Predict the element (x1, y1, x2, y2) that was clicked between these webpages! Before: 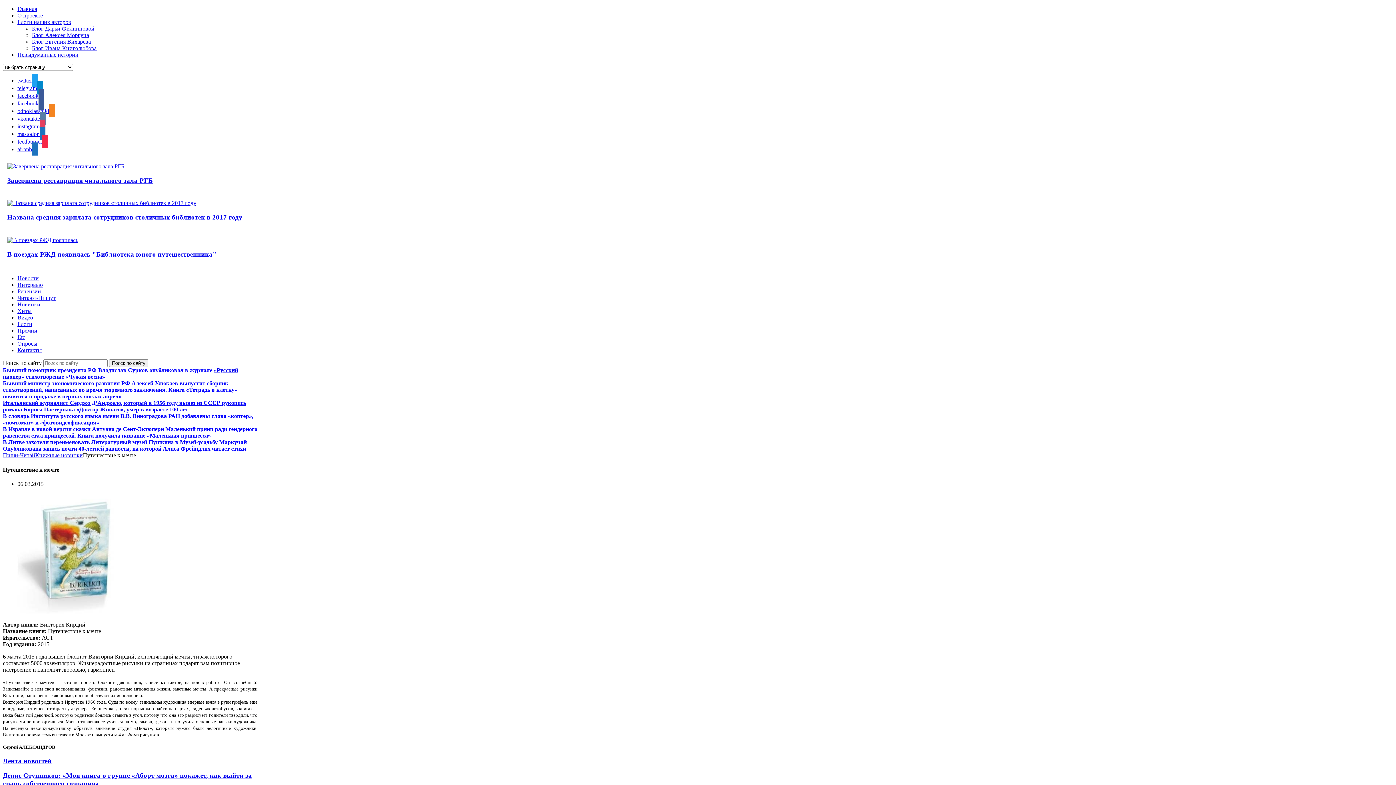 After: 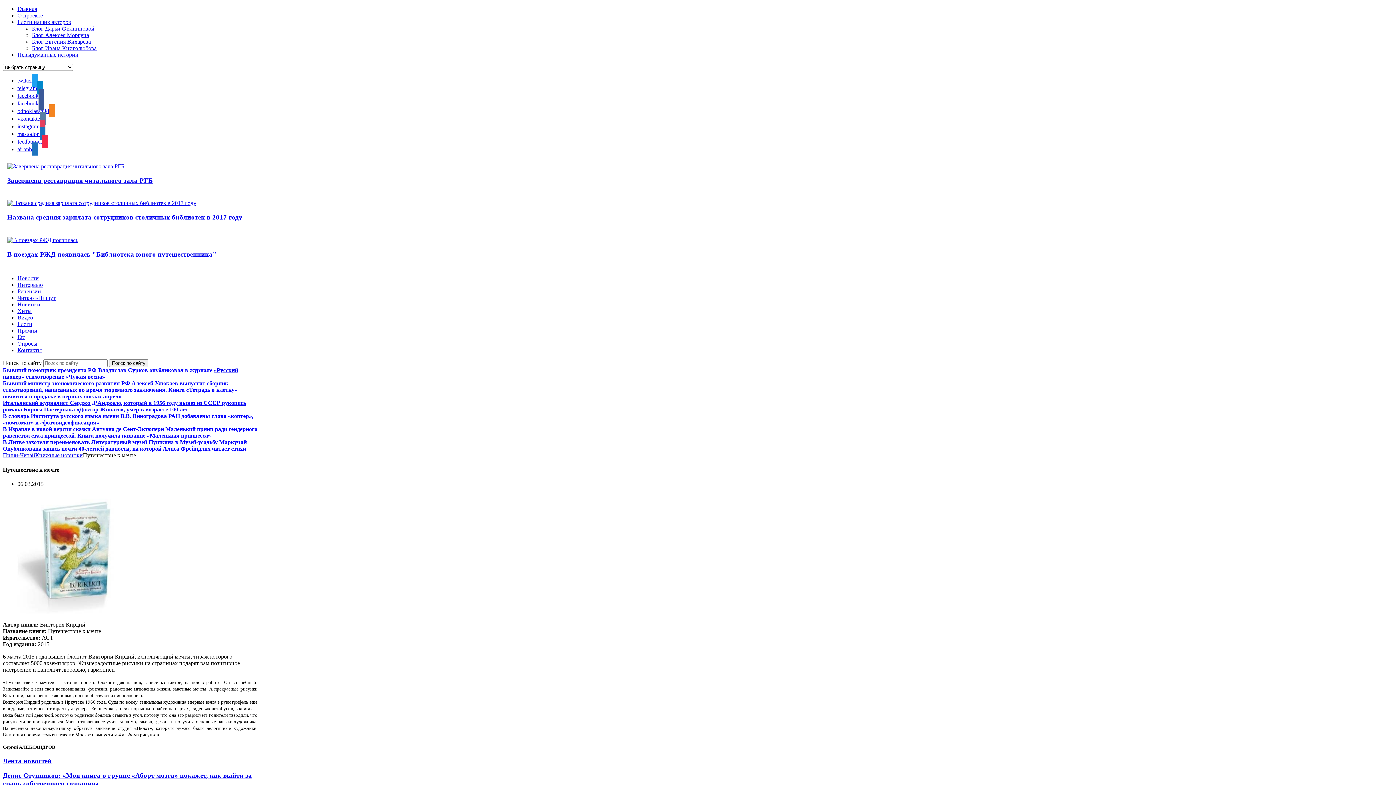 Action: bbox: (17, 108, 54, 114) label: odnoklassniki